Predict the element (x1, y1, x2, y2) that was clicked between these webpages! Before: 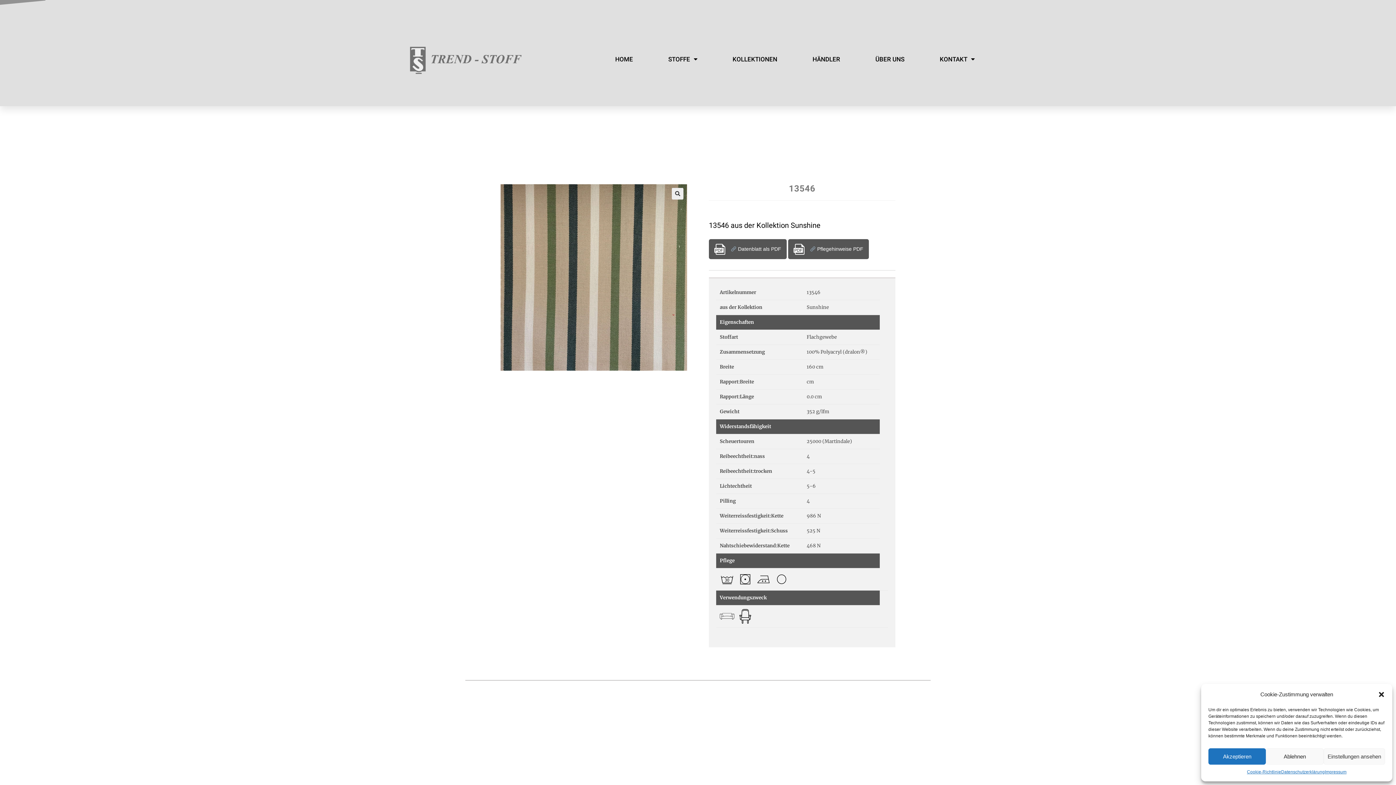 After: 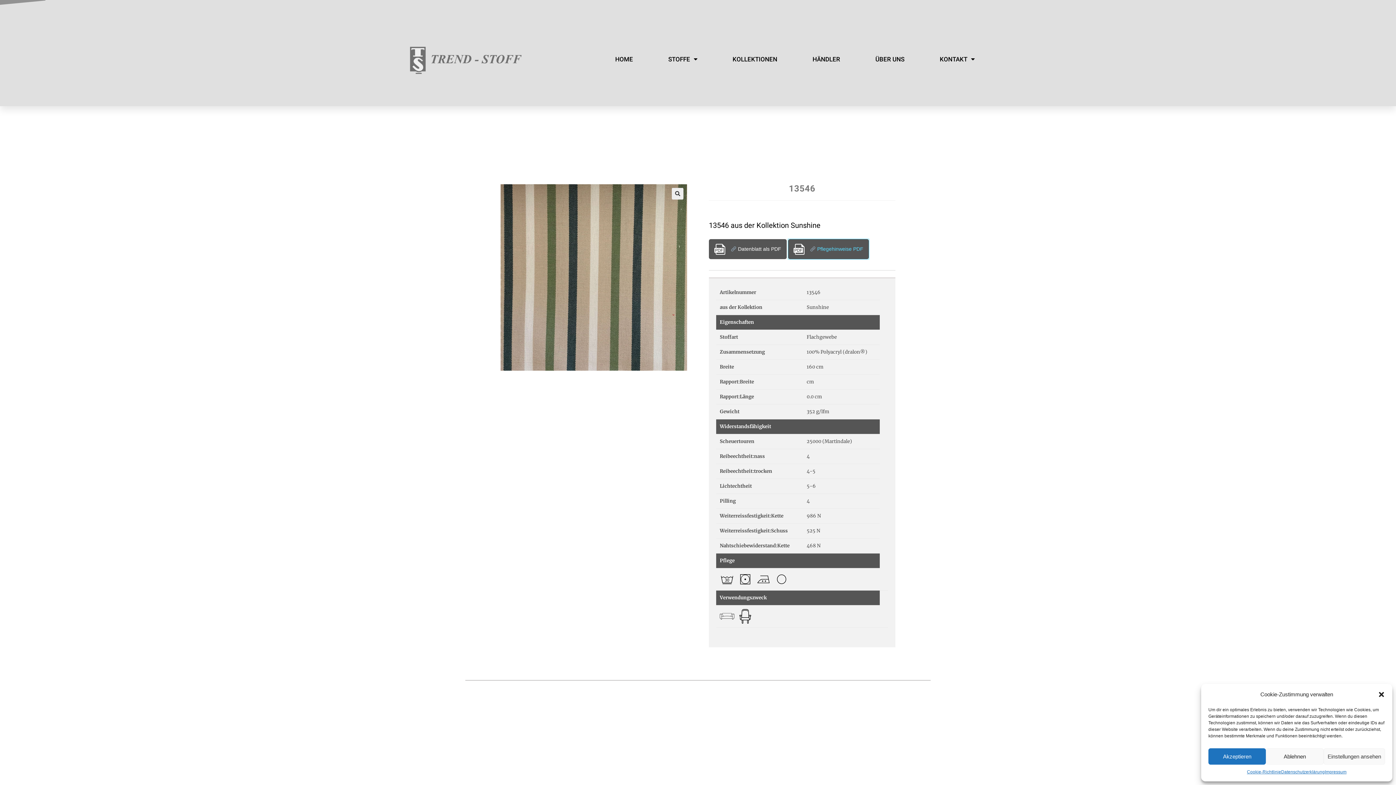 Action: bbox: (788, 239, 869, 259) label:  Pflegehinweise PDF